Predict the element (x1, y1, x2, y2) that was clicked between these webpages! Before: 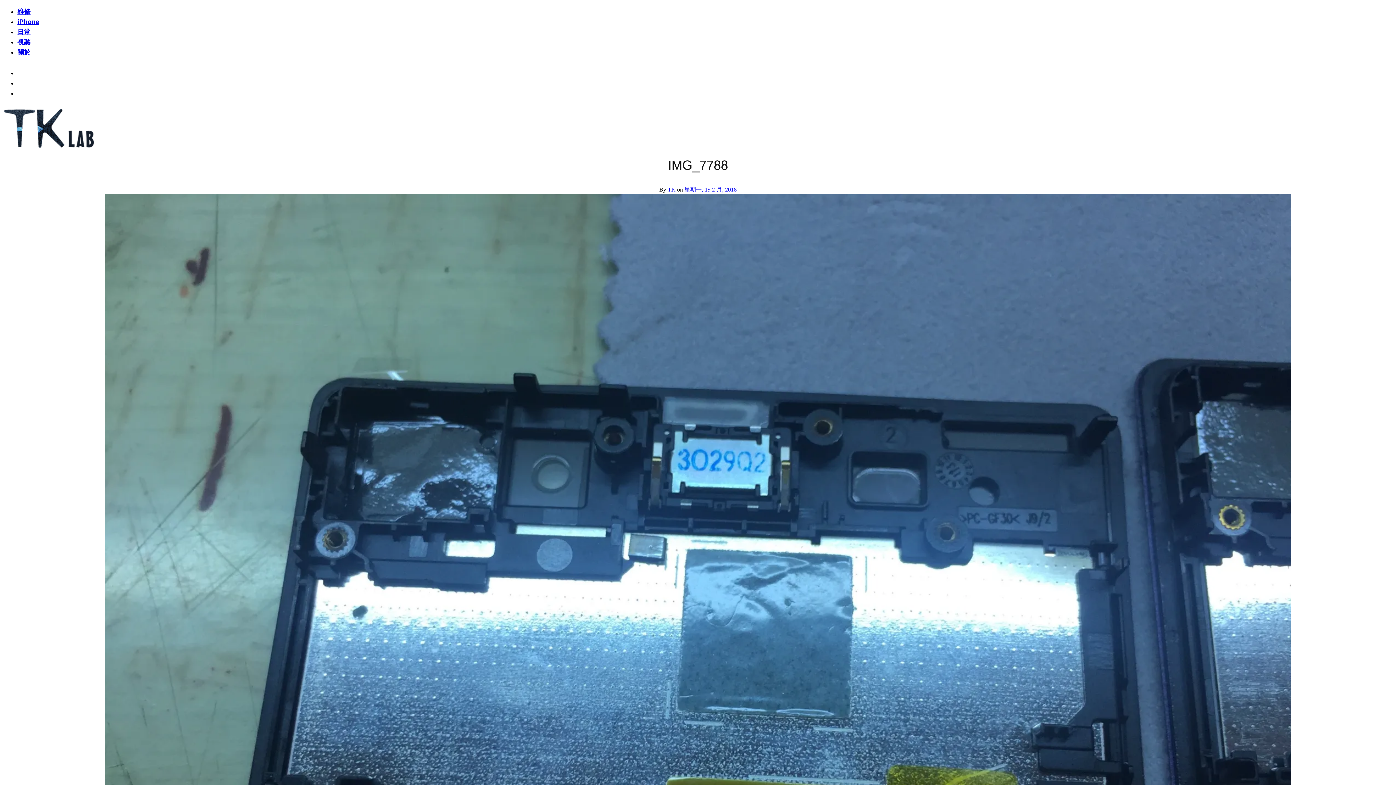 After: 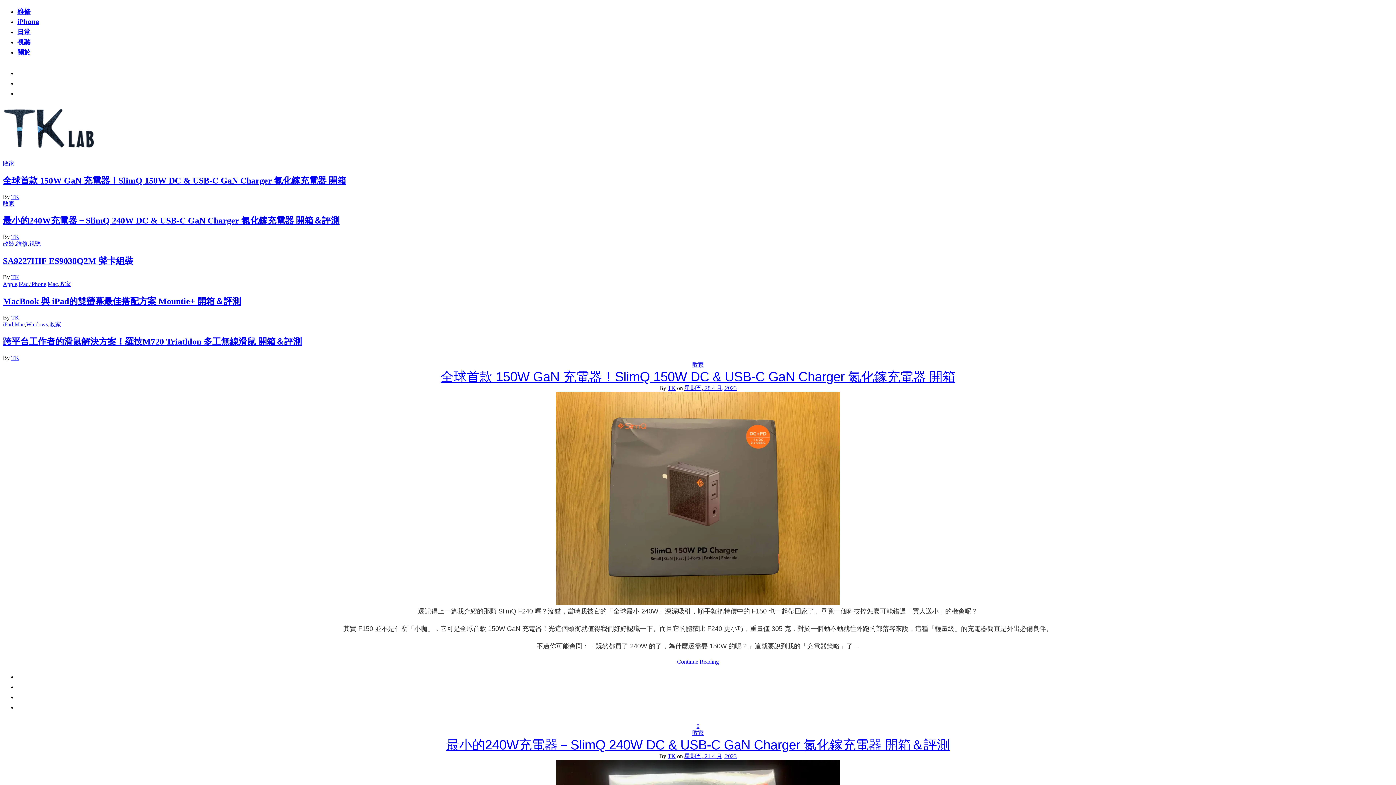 Action: bbox: (2, 140, 93, 149)